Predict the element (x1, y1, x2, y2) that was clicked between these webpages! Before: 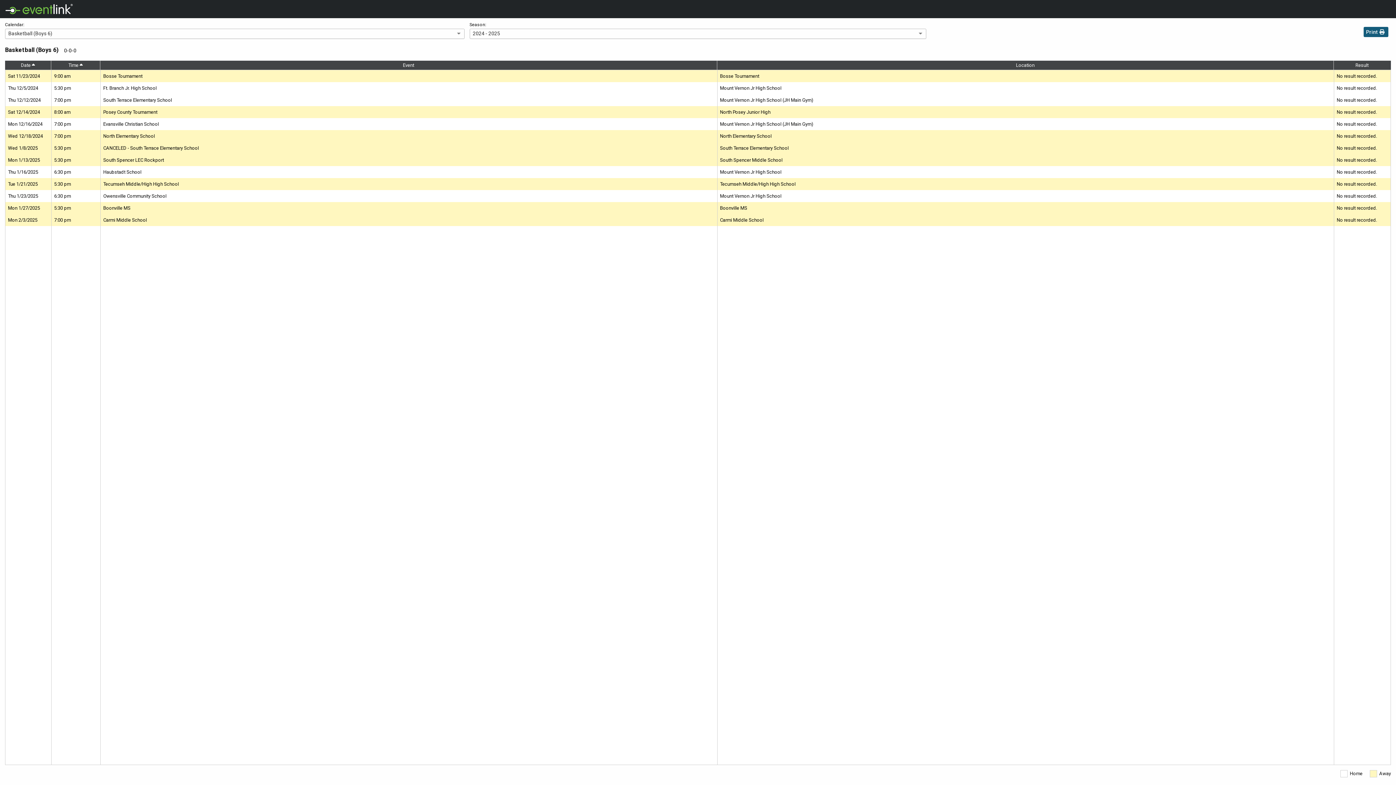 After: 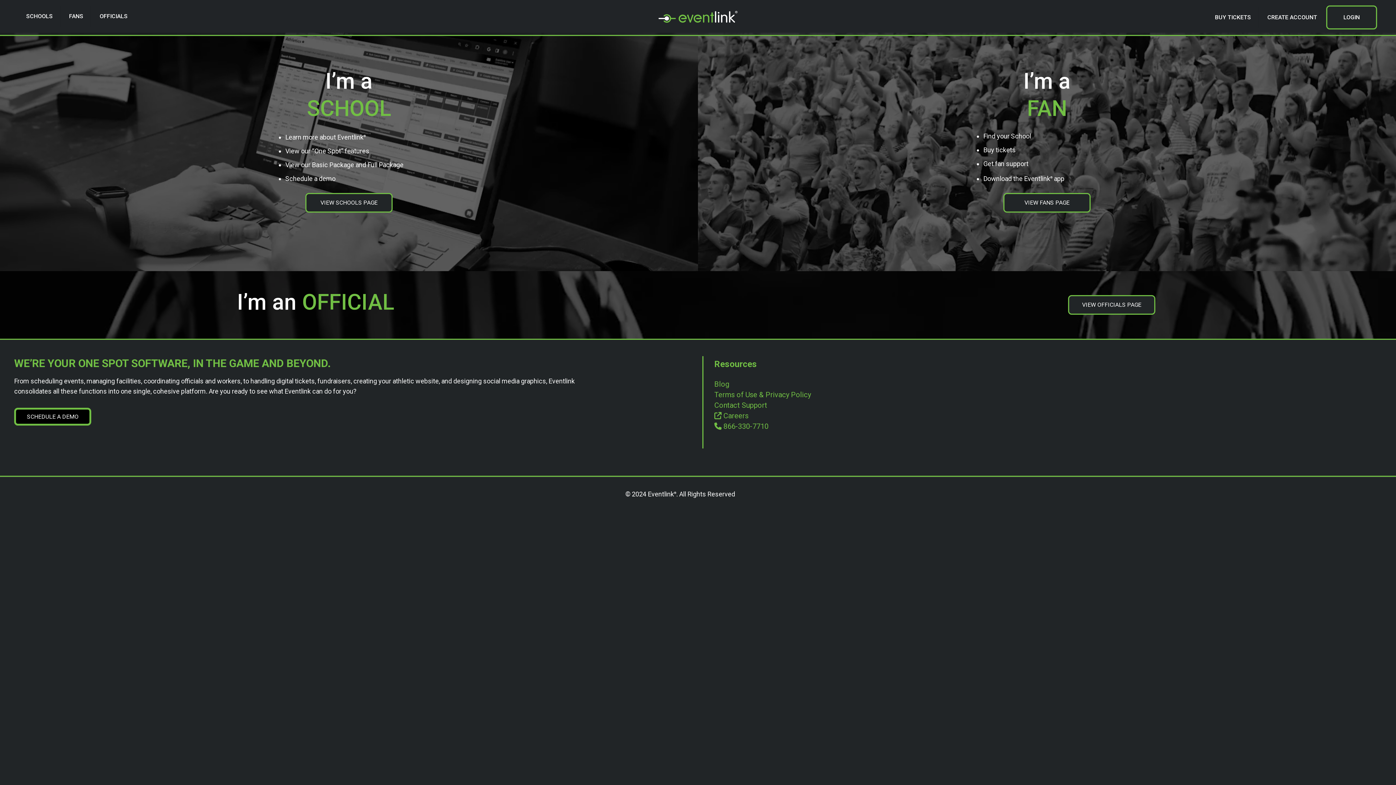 Action: bbox: (0, 0, 80, 18)